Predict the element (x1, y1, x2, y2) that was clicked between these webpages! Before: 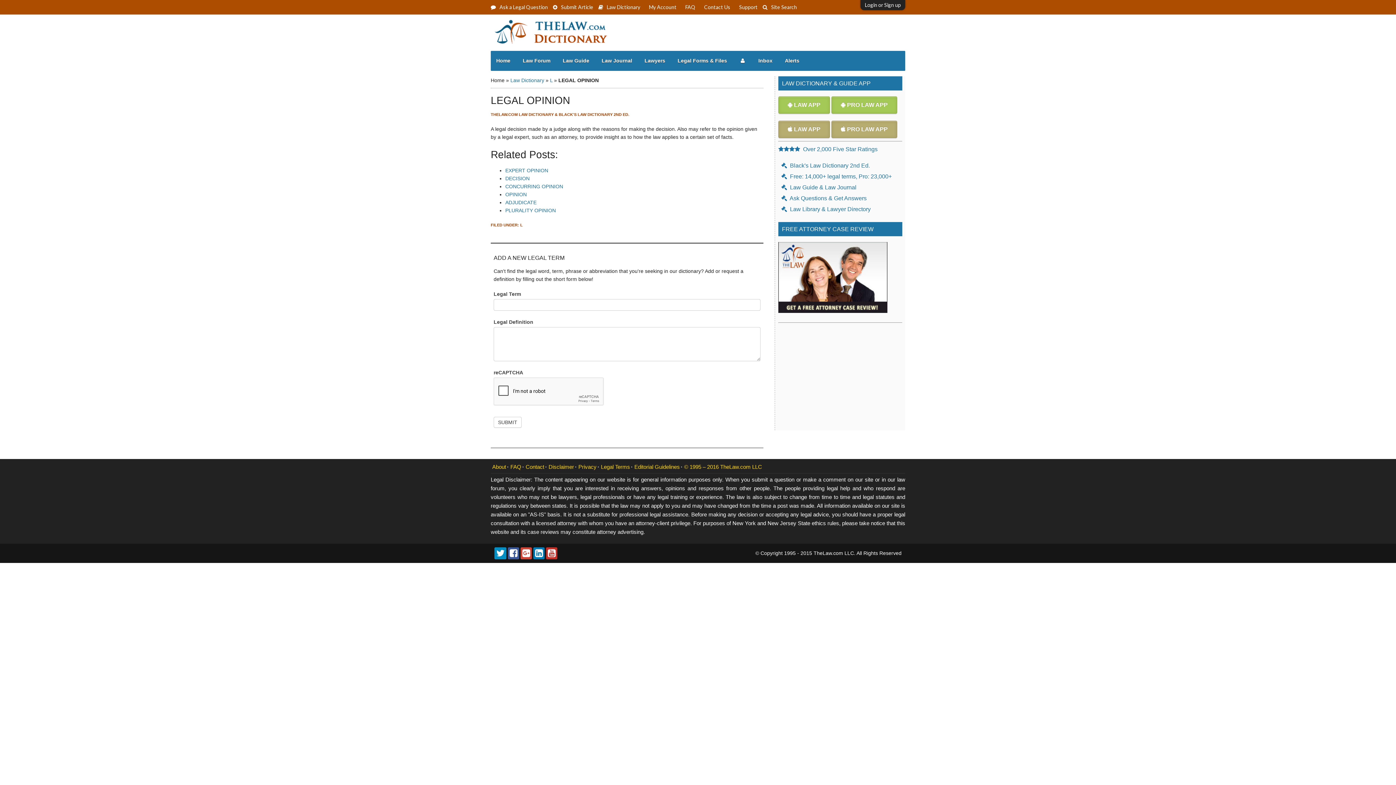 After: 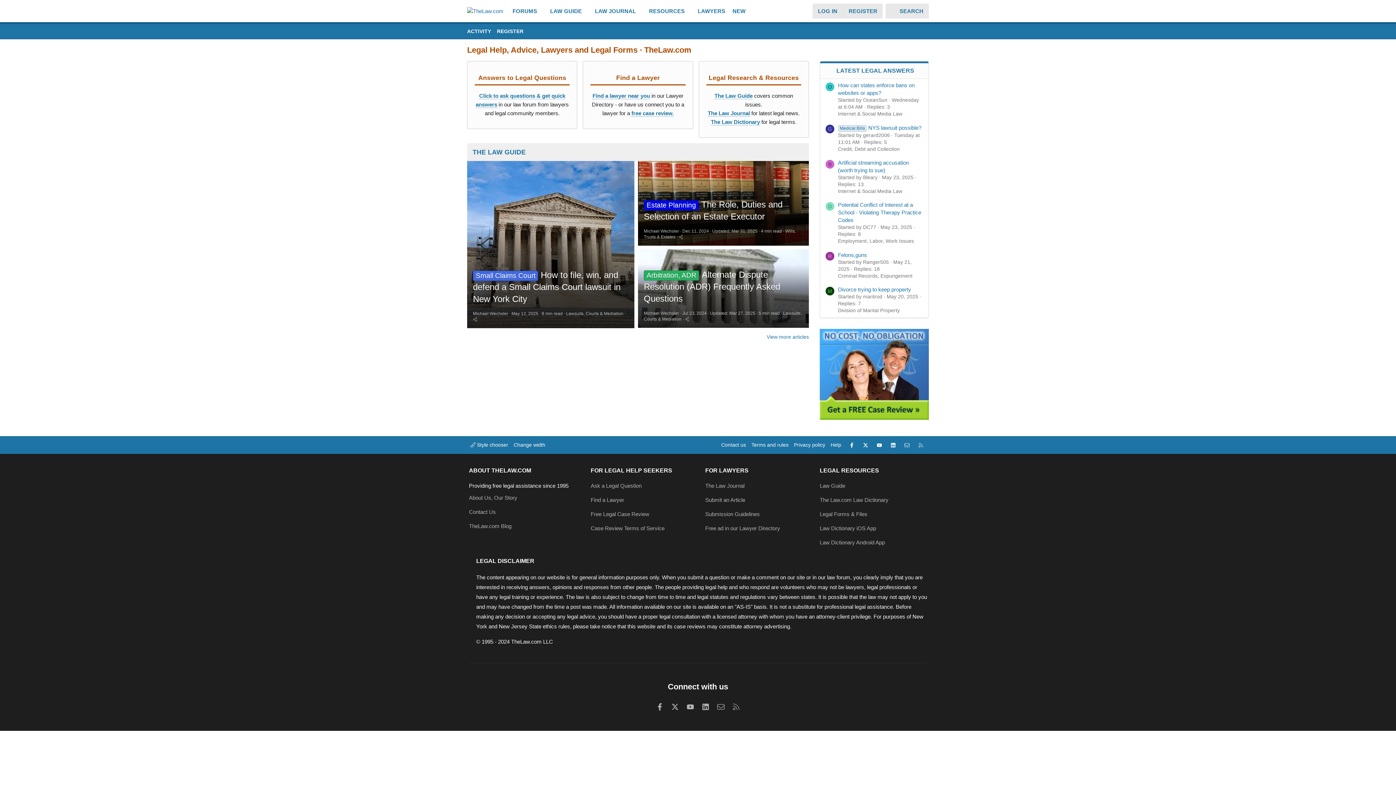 Action: bbox: (490, 50, 516, 70) label: Home